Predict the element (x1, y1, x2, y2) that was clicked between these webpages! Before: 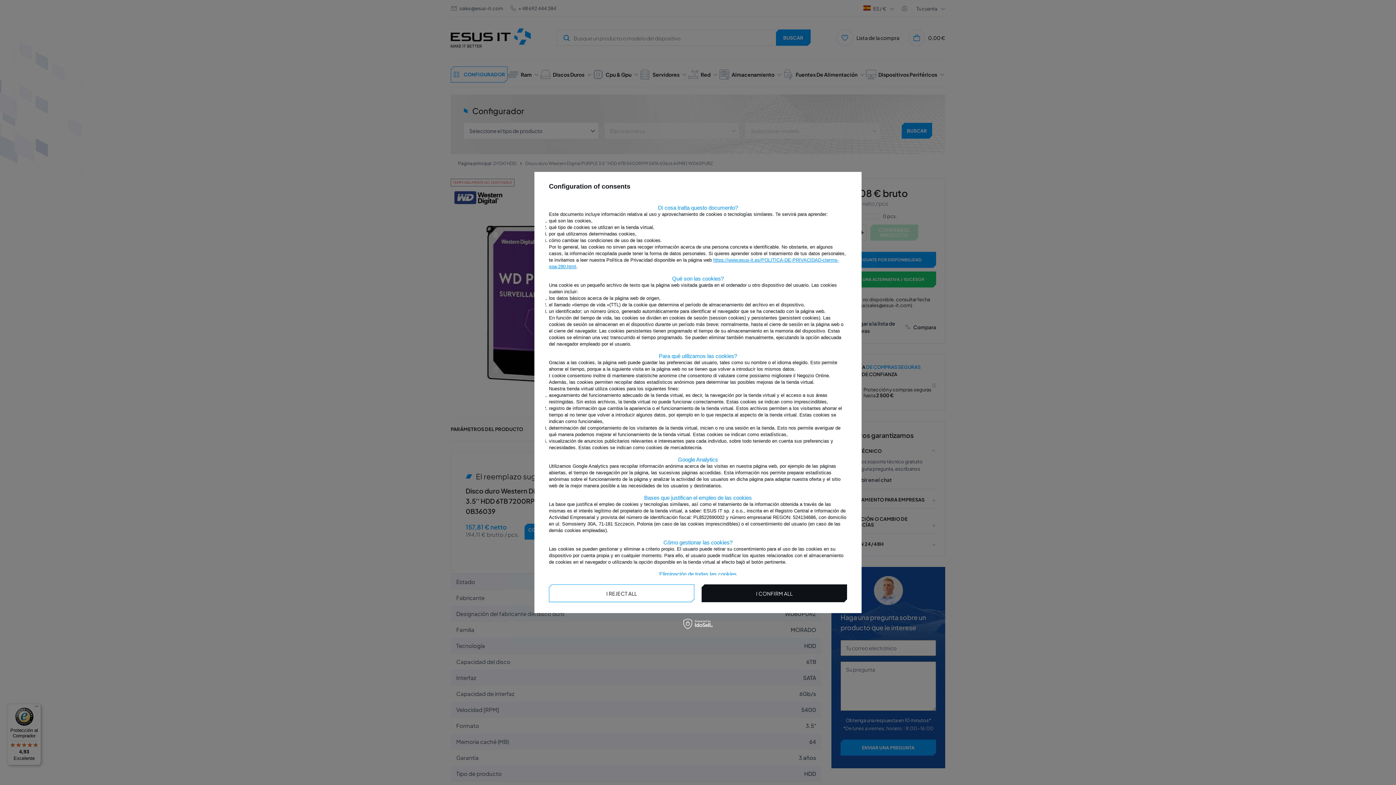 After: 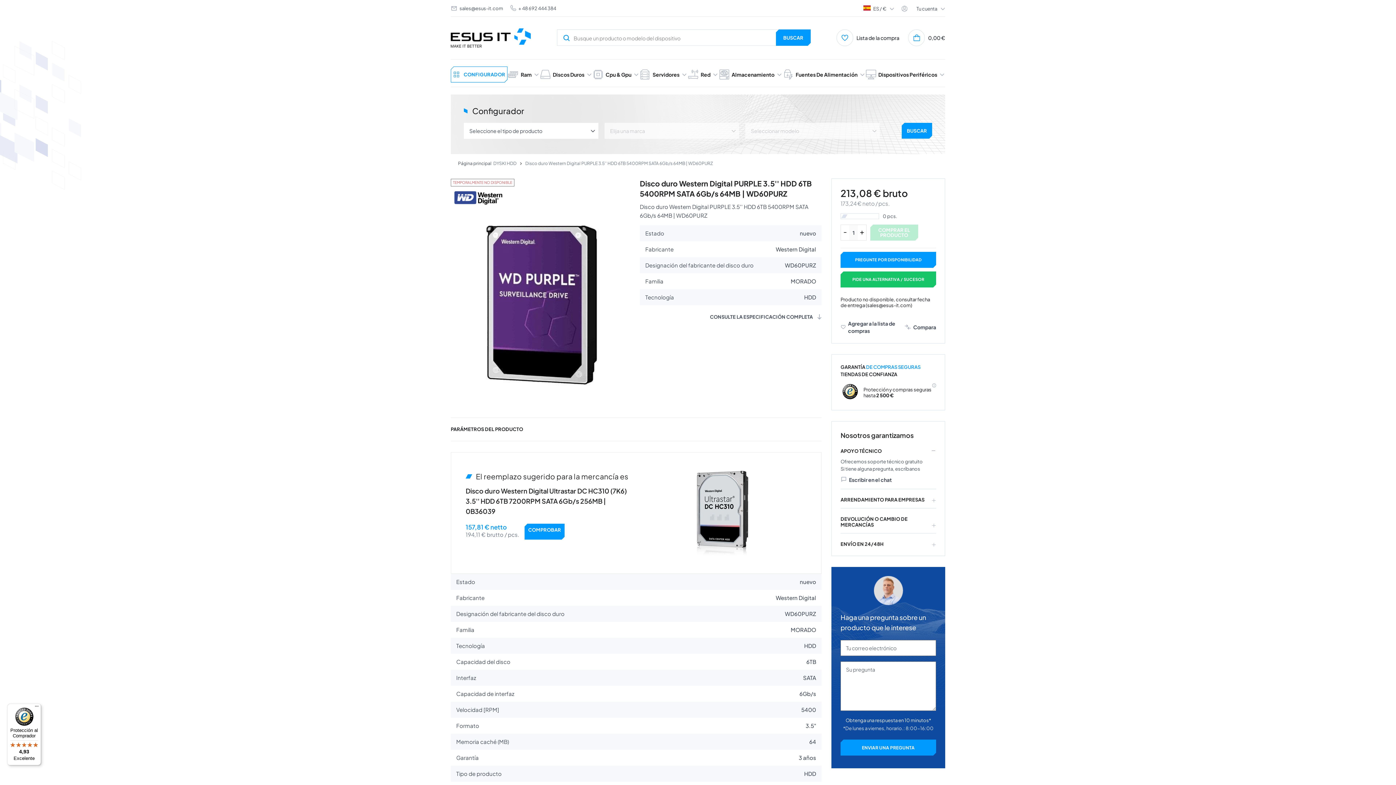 Action: bbox: (549, 584, 694, 602) label: I REJECT ALL